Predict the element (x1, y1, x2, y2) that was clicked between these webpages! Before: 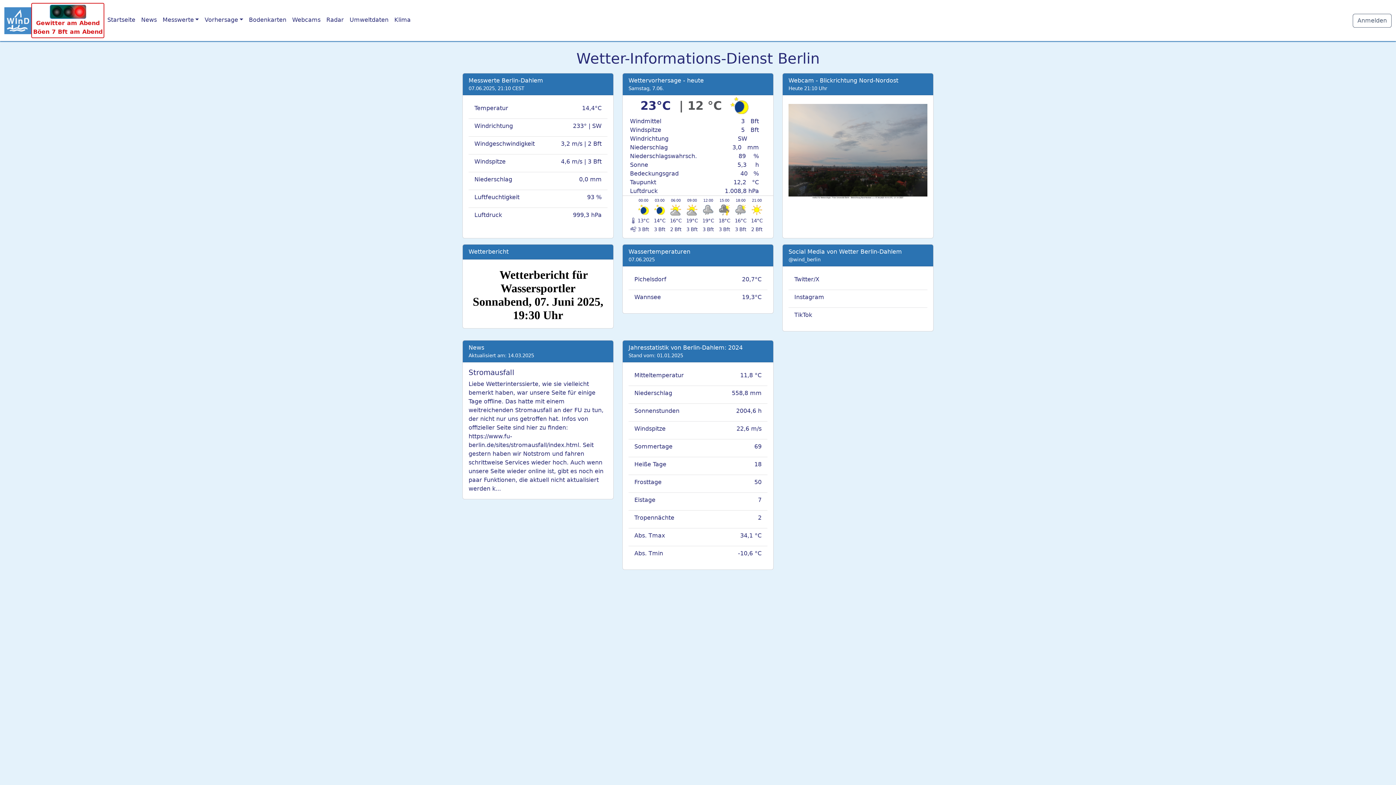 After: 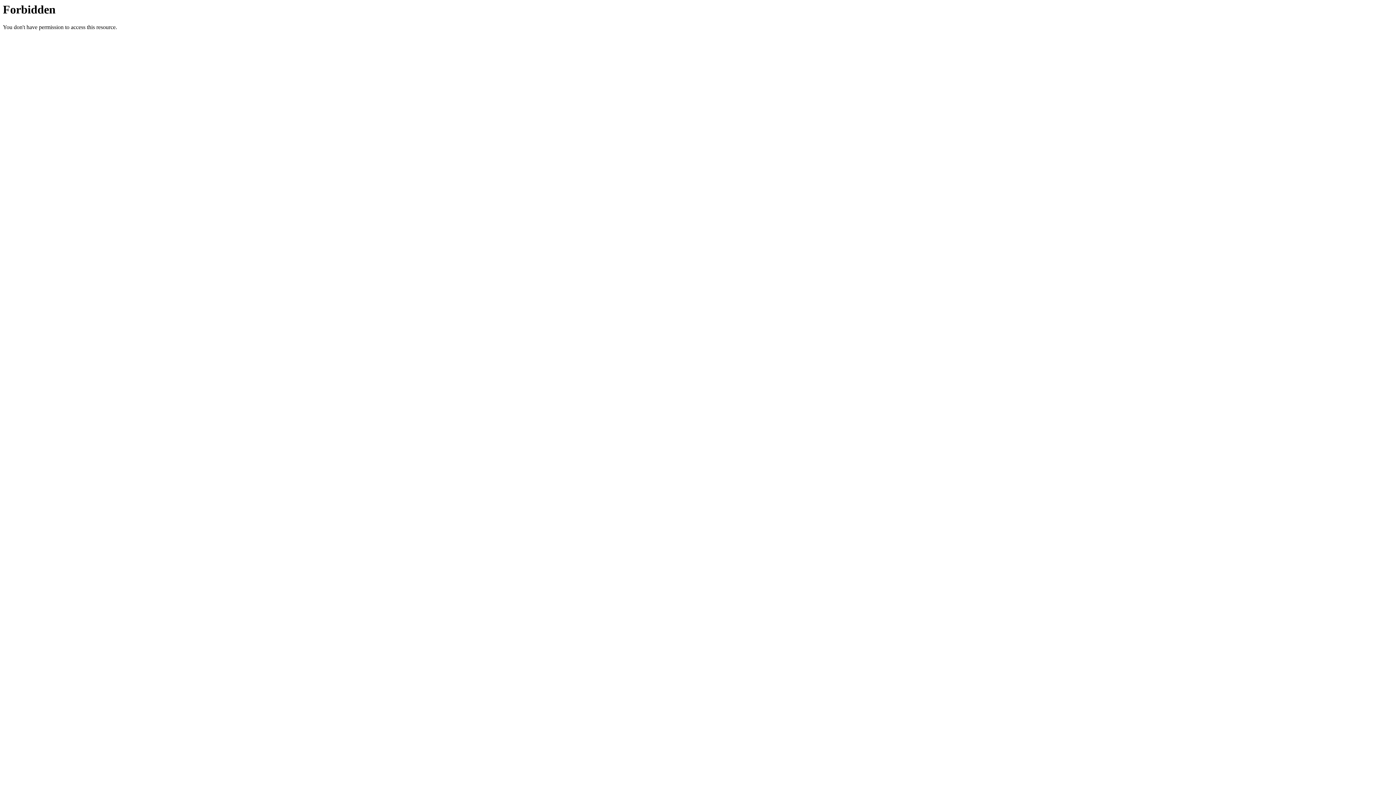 Action: bbox: (1353, 13, 1392, 27) label: Anmelden